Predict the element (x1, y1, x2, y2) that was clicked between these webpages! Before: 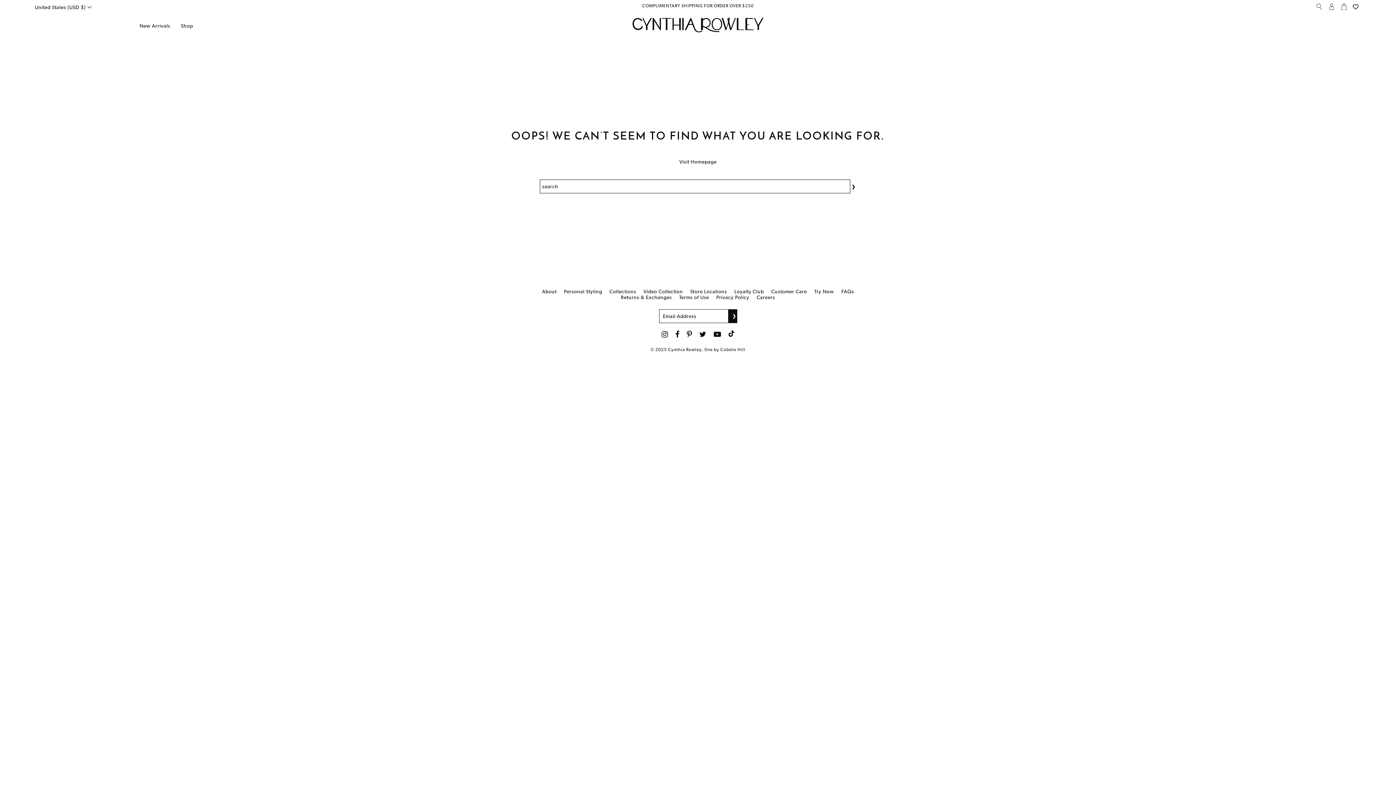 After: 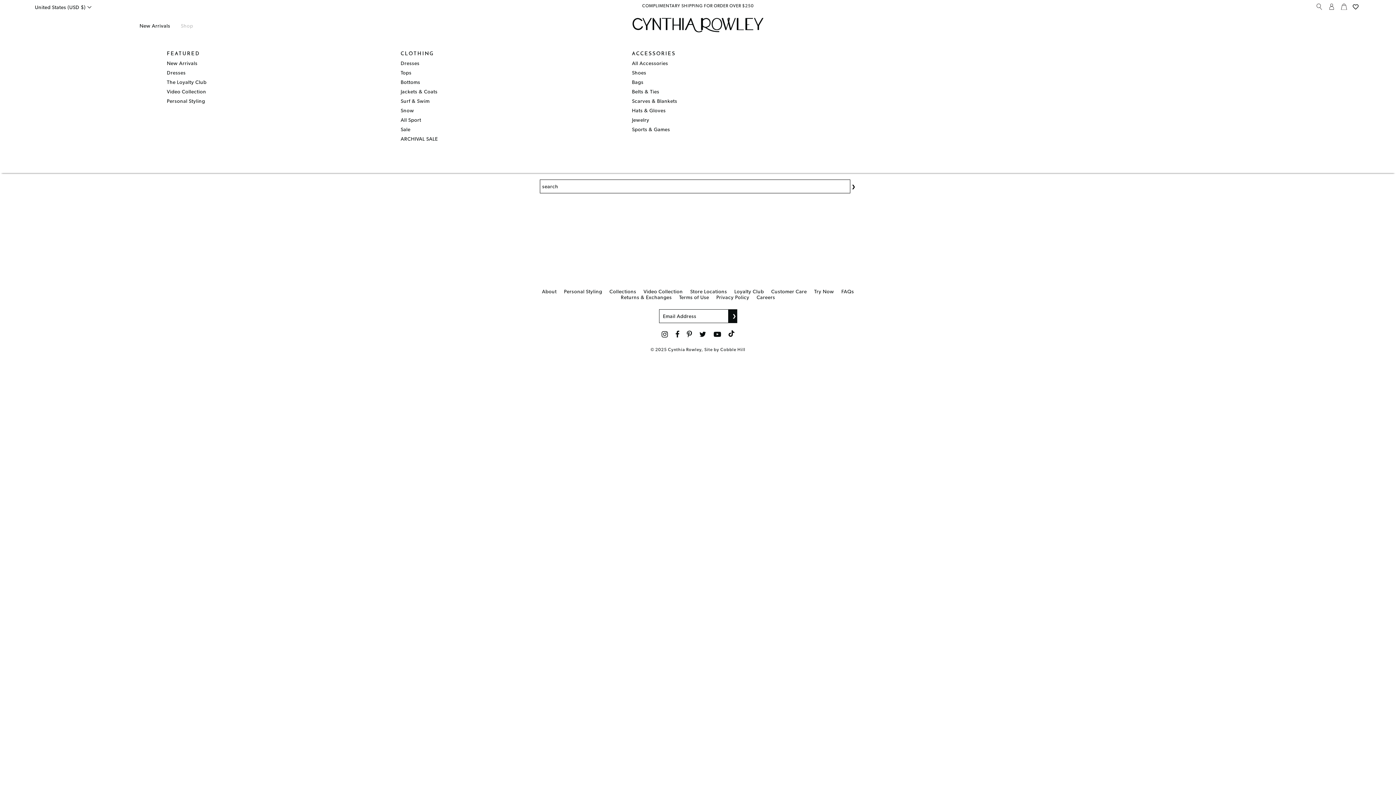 Action: bbox: (180, 22, 193, 28) label: Shop